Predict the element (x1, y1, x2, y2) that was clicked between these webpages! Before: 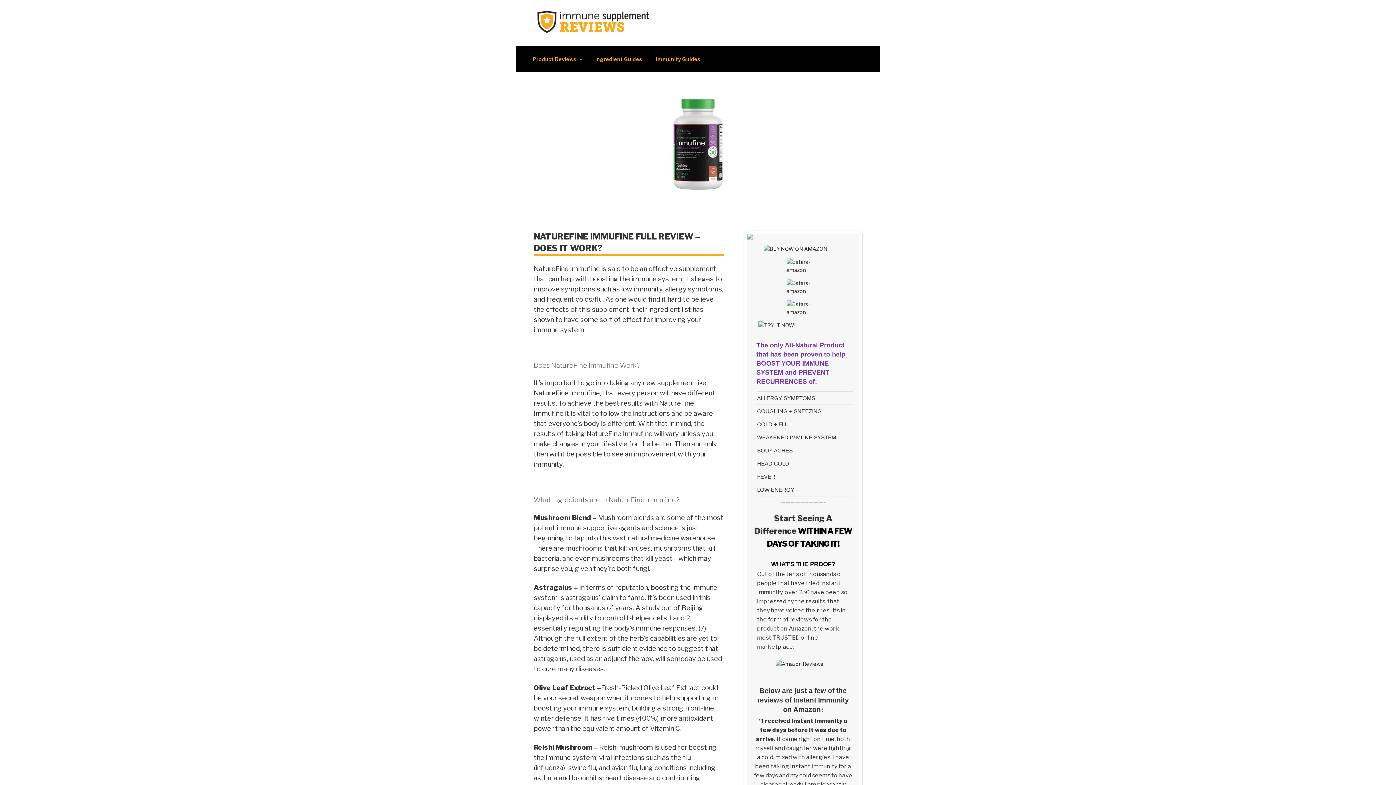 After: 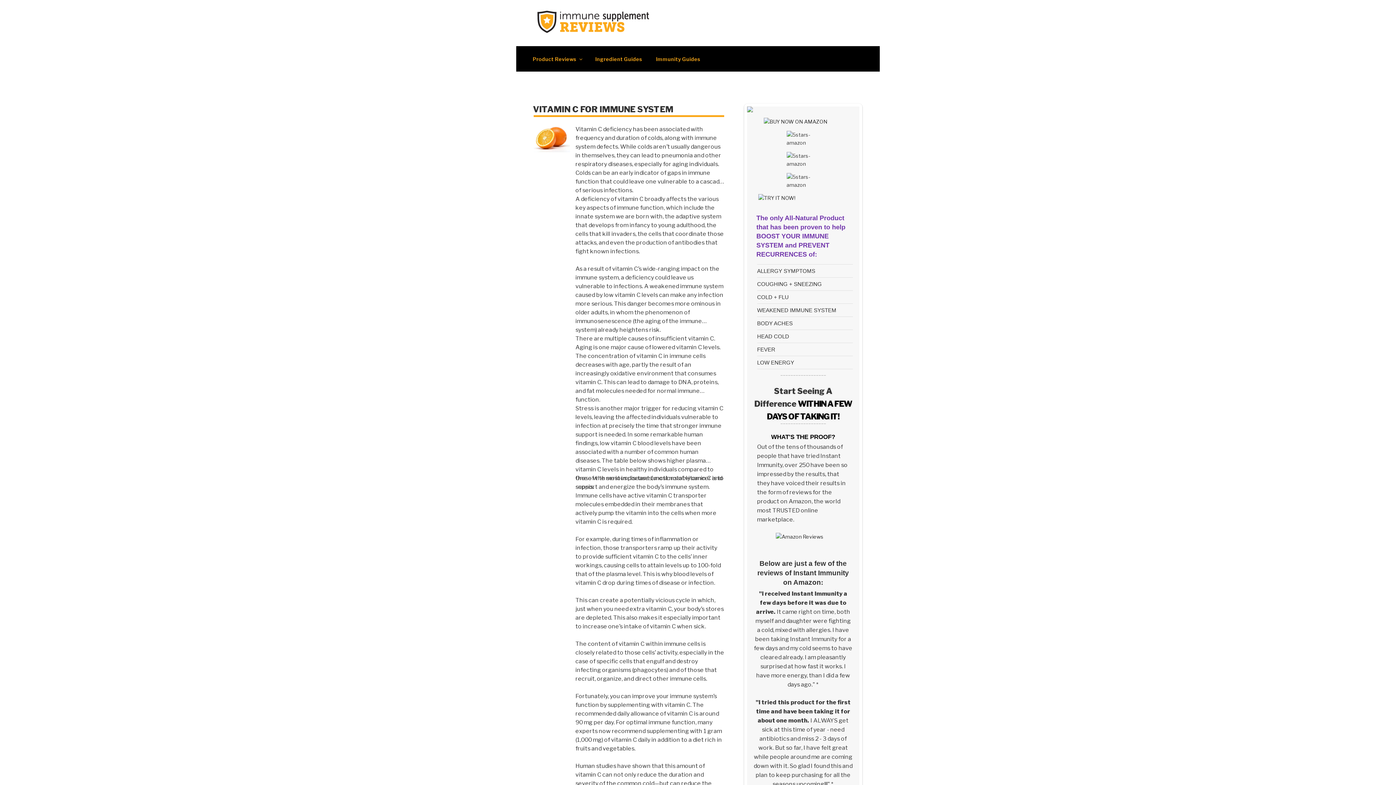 Action: label: Ingredient Guides bbox: (589, 50, 648, 67)